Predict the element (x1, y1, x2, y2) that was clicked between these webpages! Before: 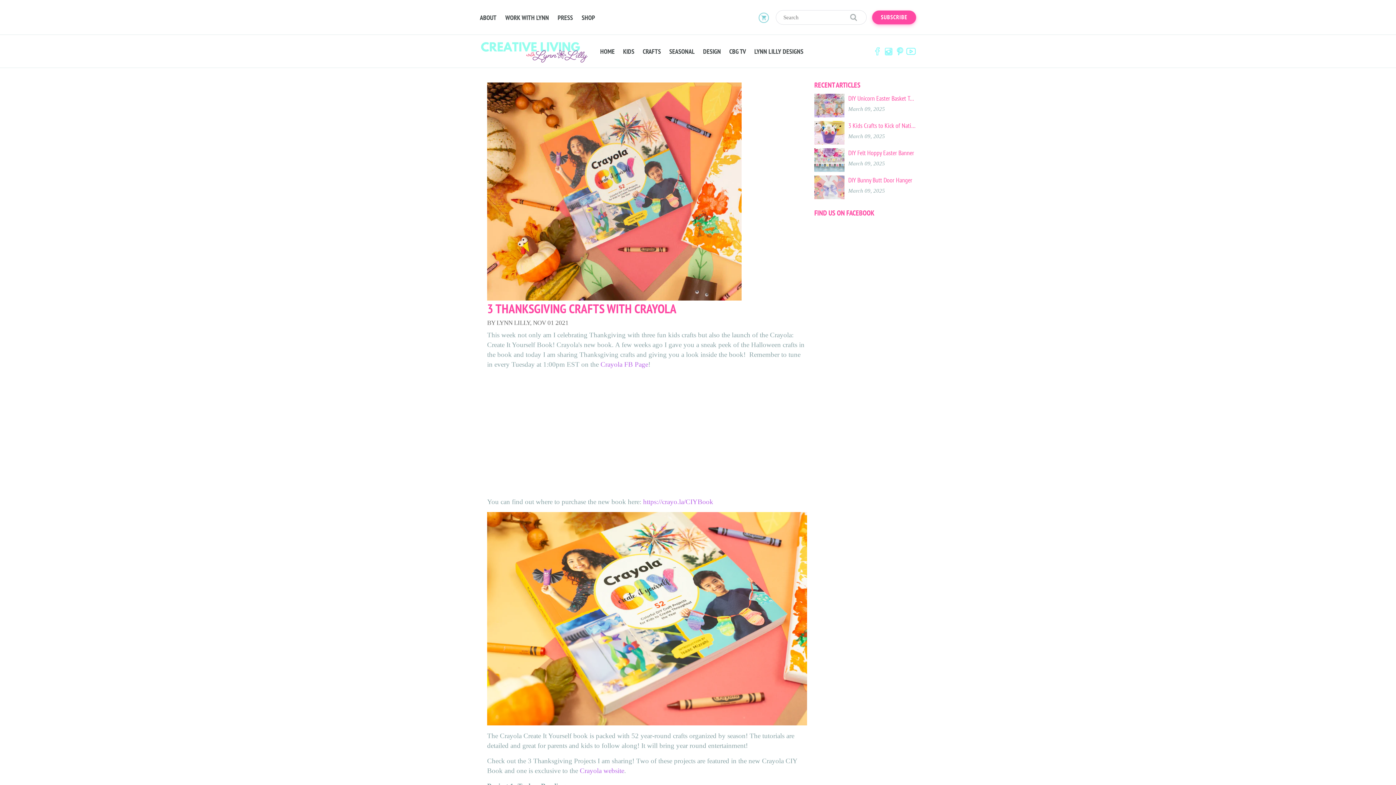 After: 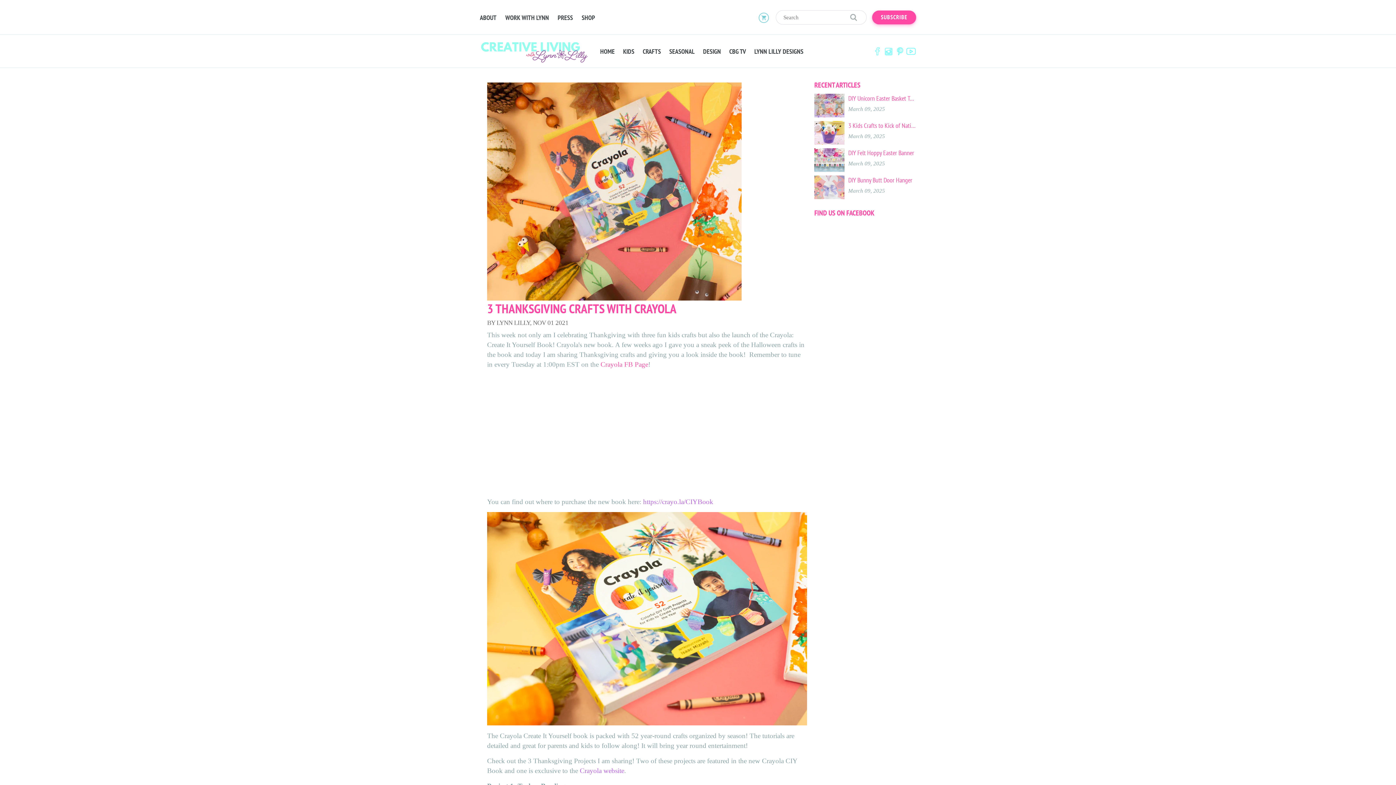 Action: label: Crayola FB Page bbox: (600, 360, 648, 368)